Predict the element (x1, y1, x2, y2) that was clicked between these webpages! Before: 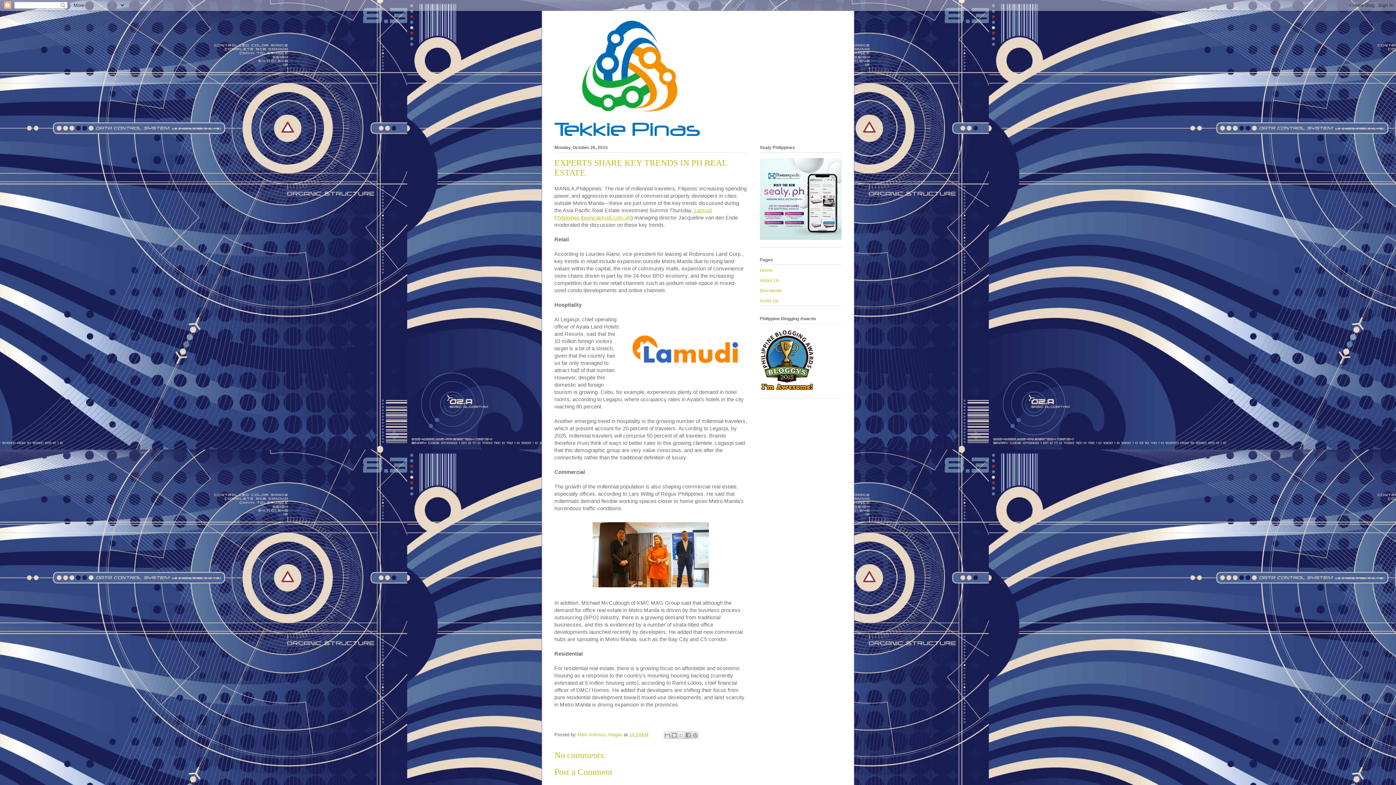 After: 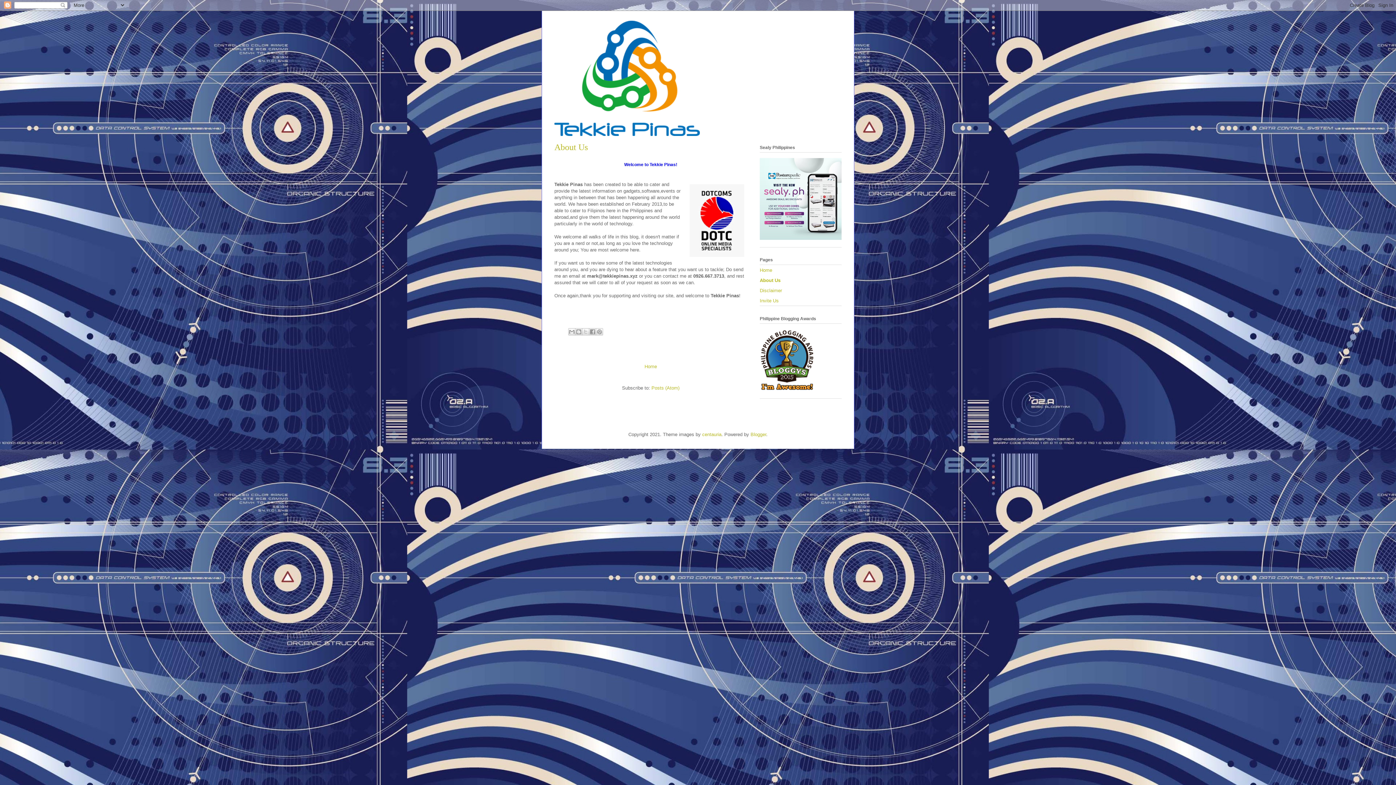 Action: bbox: (760, 277, 779, 283) label: About Us